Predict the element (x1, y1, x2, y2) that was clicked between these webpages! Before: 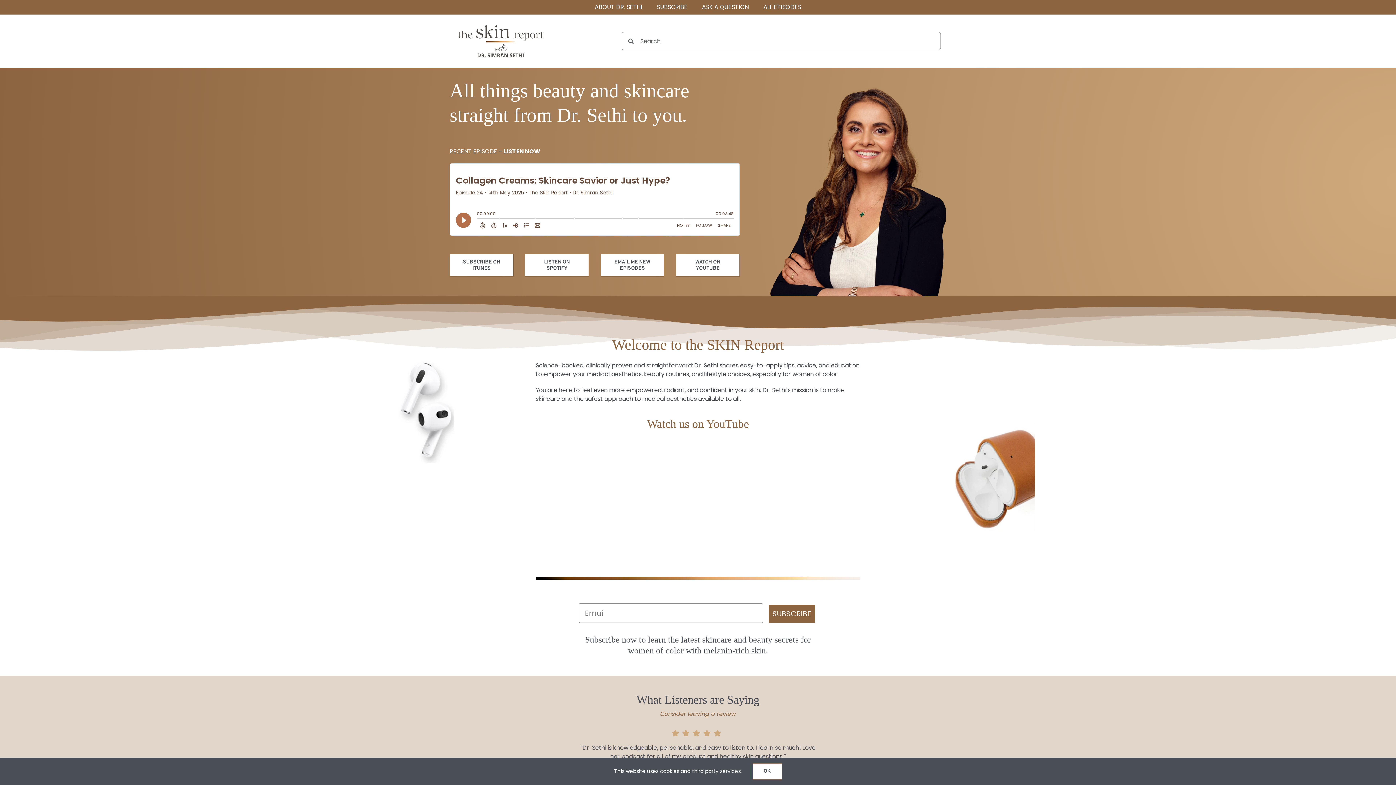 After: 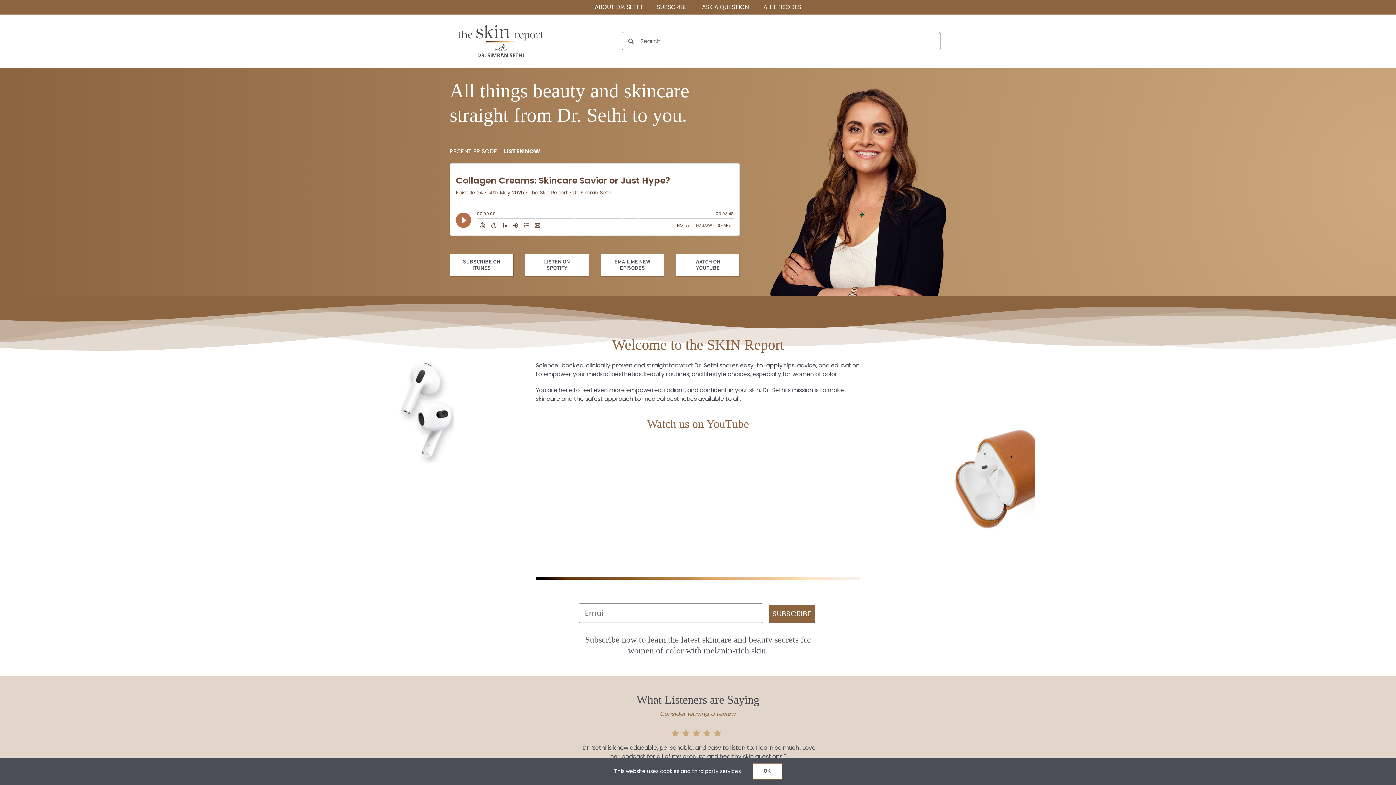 Action: bbox: (455, 20, 546, 28) label: The SKIN Report Podcast with Dr. Simran Sethi